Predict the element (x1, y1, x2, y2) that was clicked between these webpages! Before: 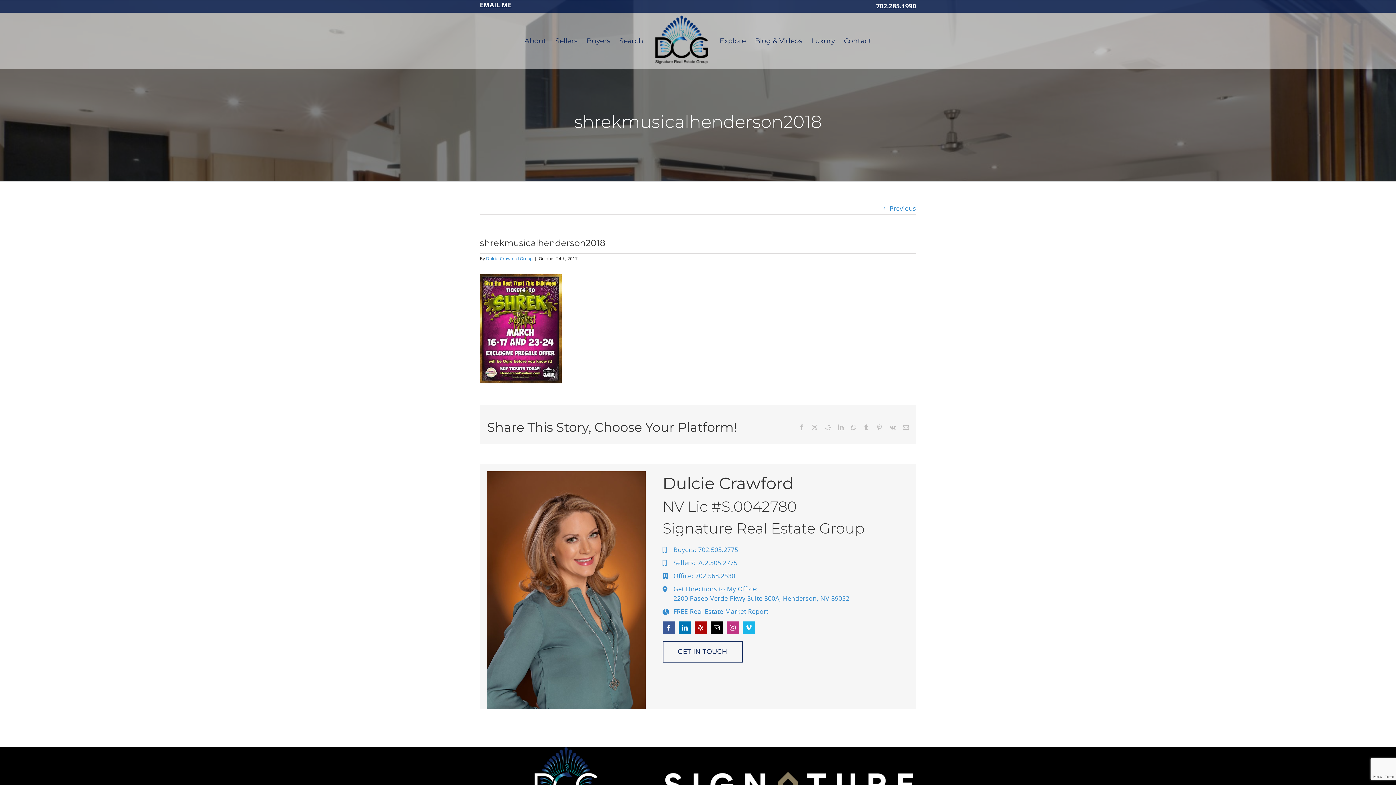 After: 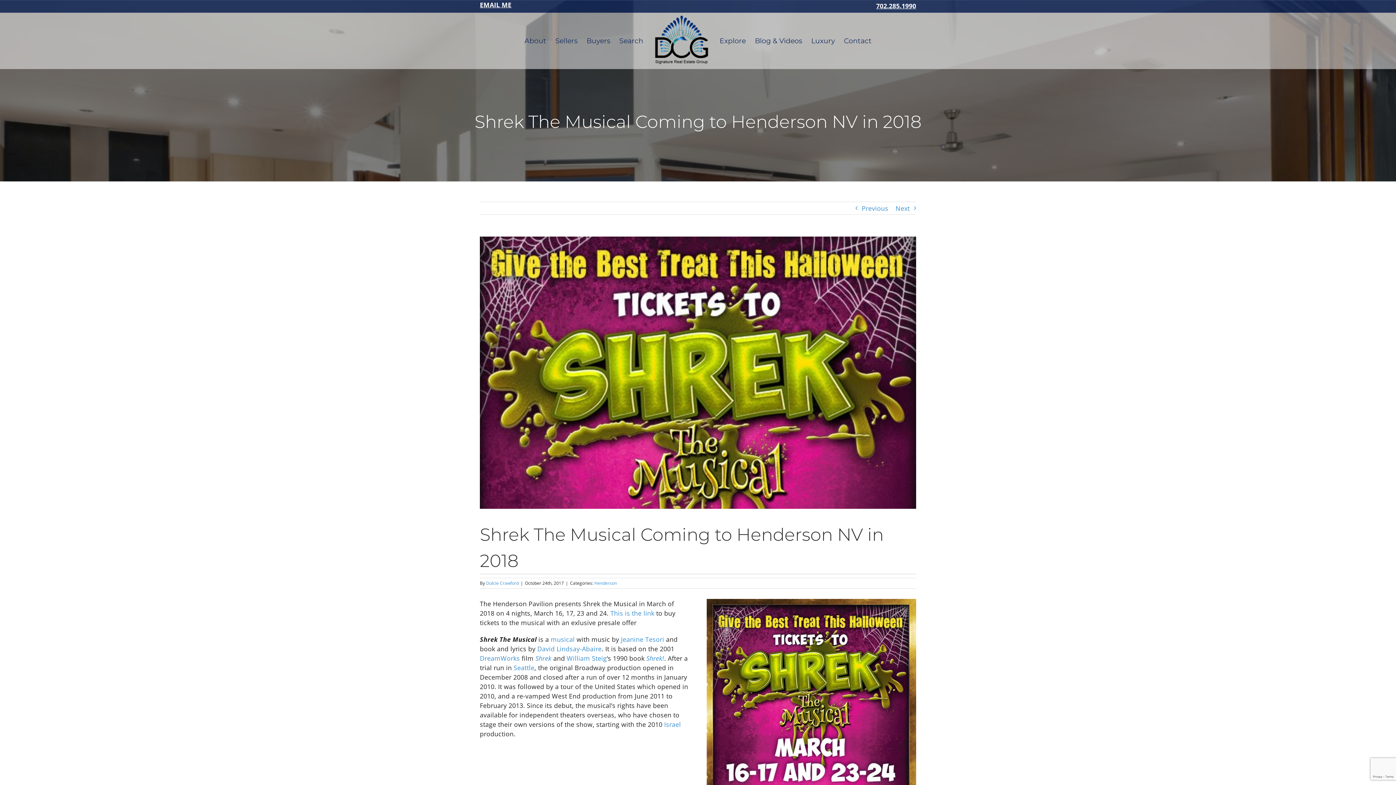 Action: label: Previous bbox: (889, 202, 916, 214)